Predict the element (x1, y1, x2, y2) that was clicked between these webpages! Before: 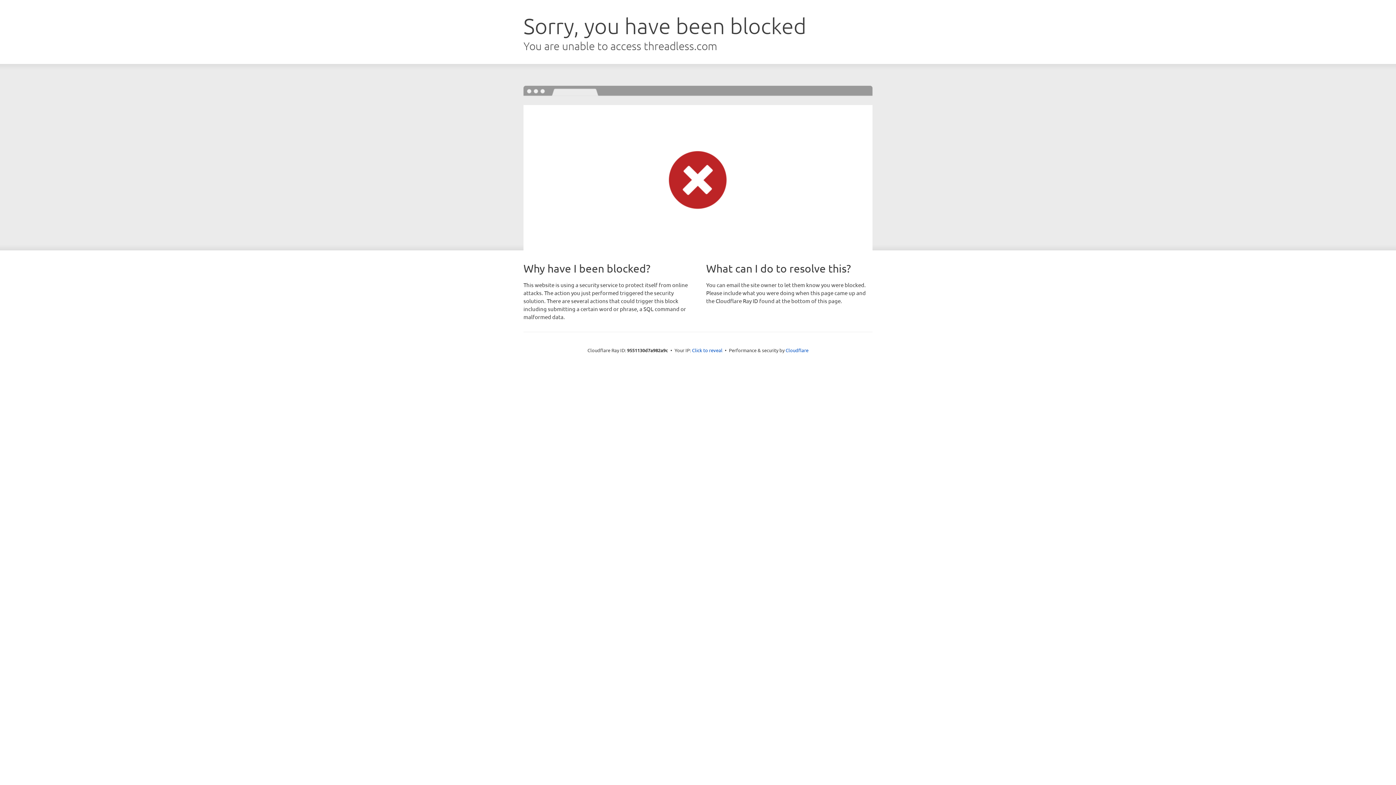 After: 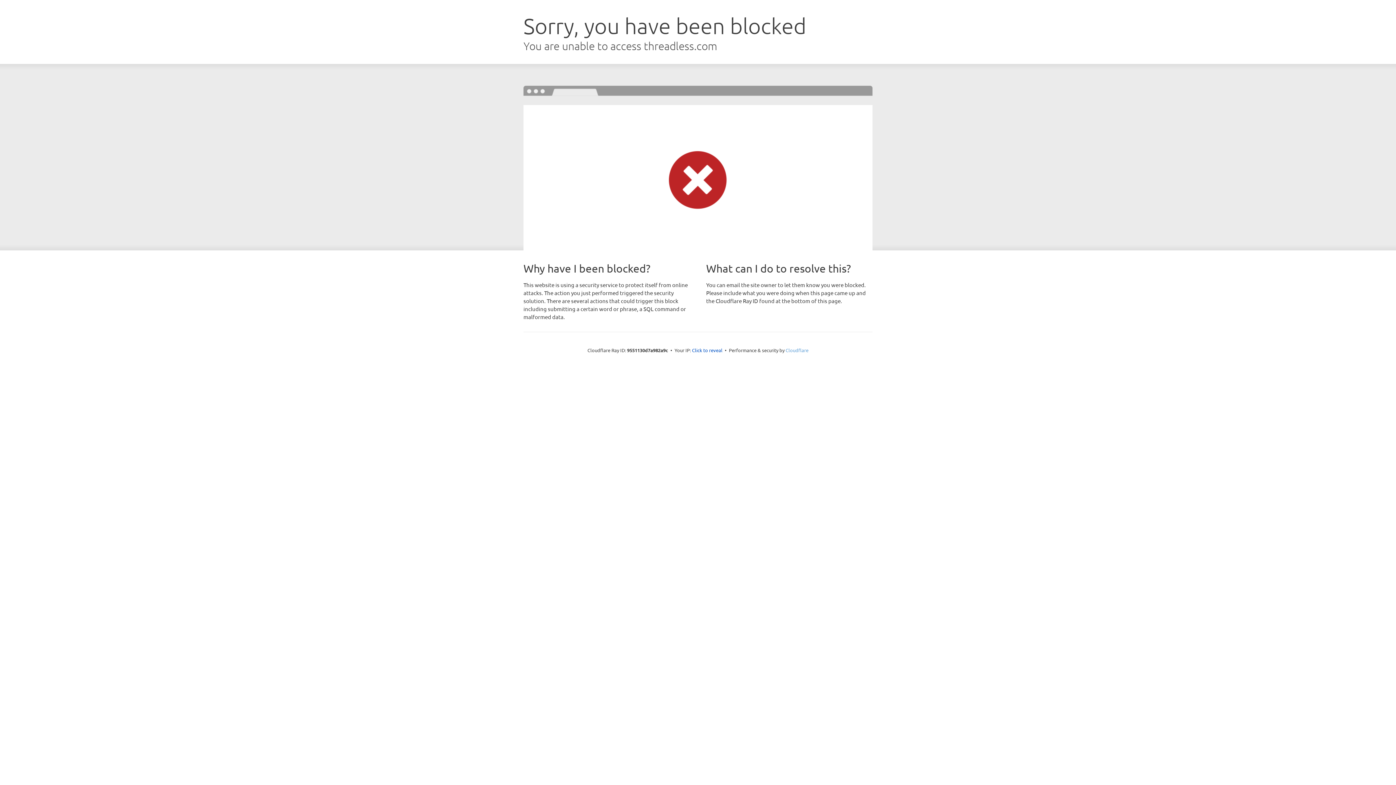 Action: bbox: (785, 347, 808, 353) label: Cloudflare